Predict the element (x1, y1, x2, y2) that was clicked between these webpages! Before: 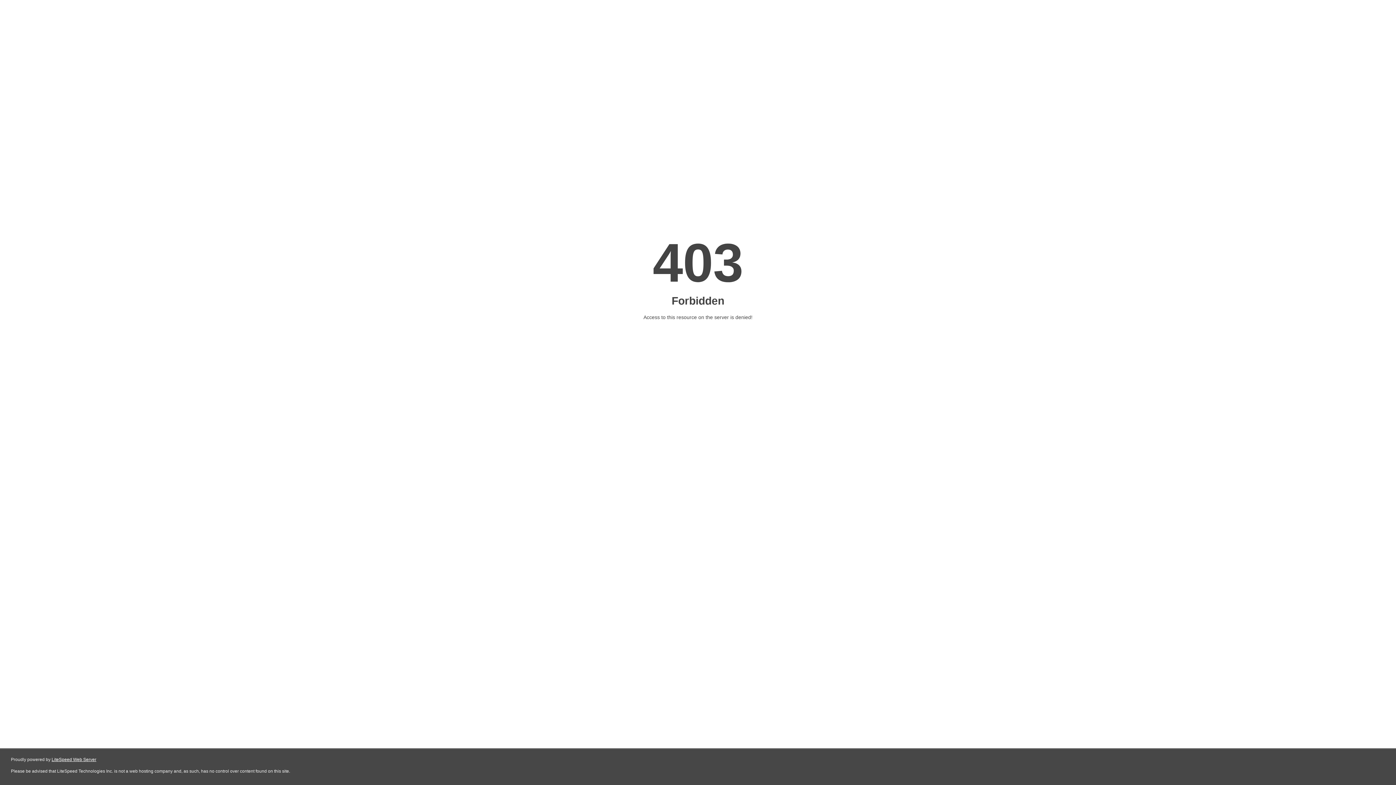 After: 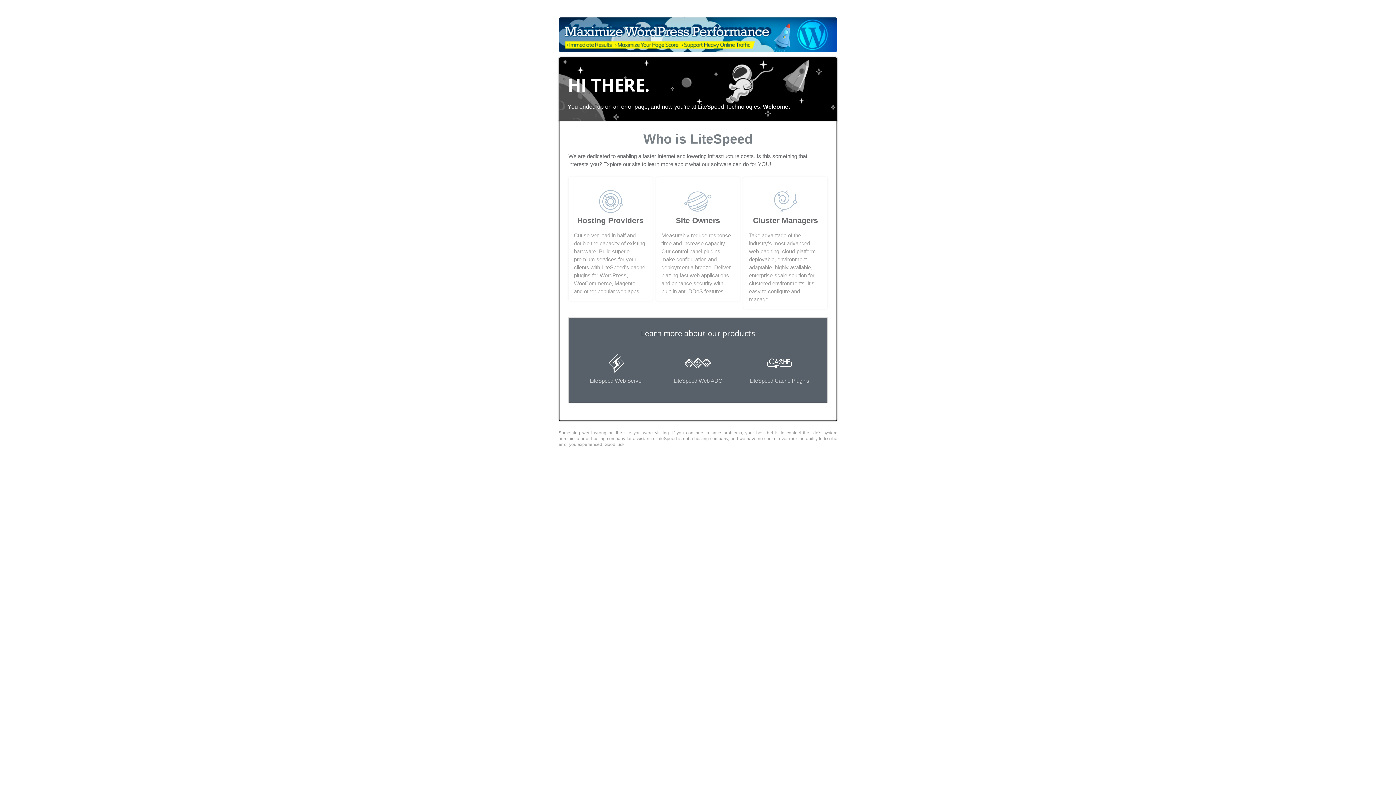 Action: label: LiteSpeed Web Server bbox: (51, 757, 96, 762)